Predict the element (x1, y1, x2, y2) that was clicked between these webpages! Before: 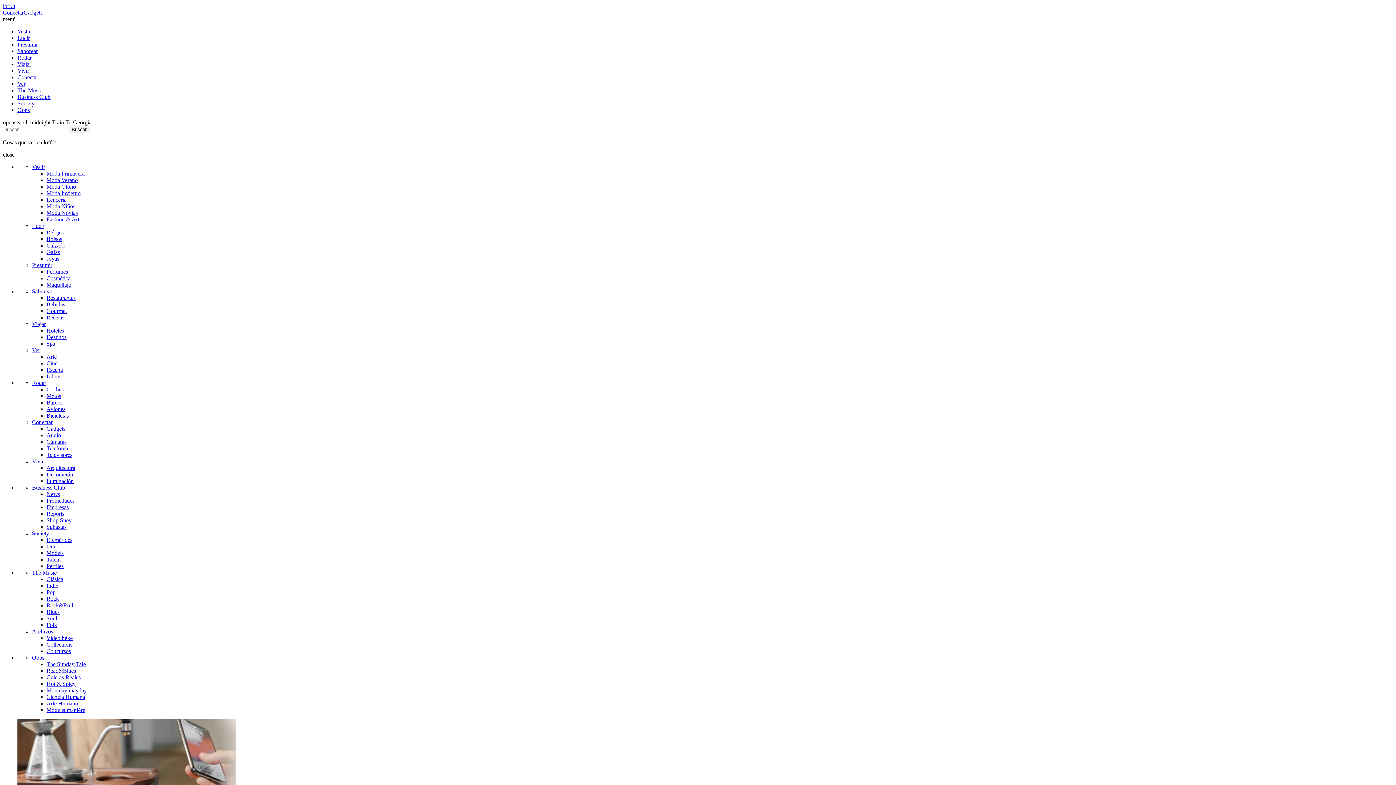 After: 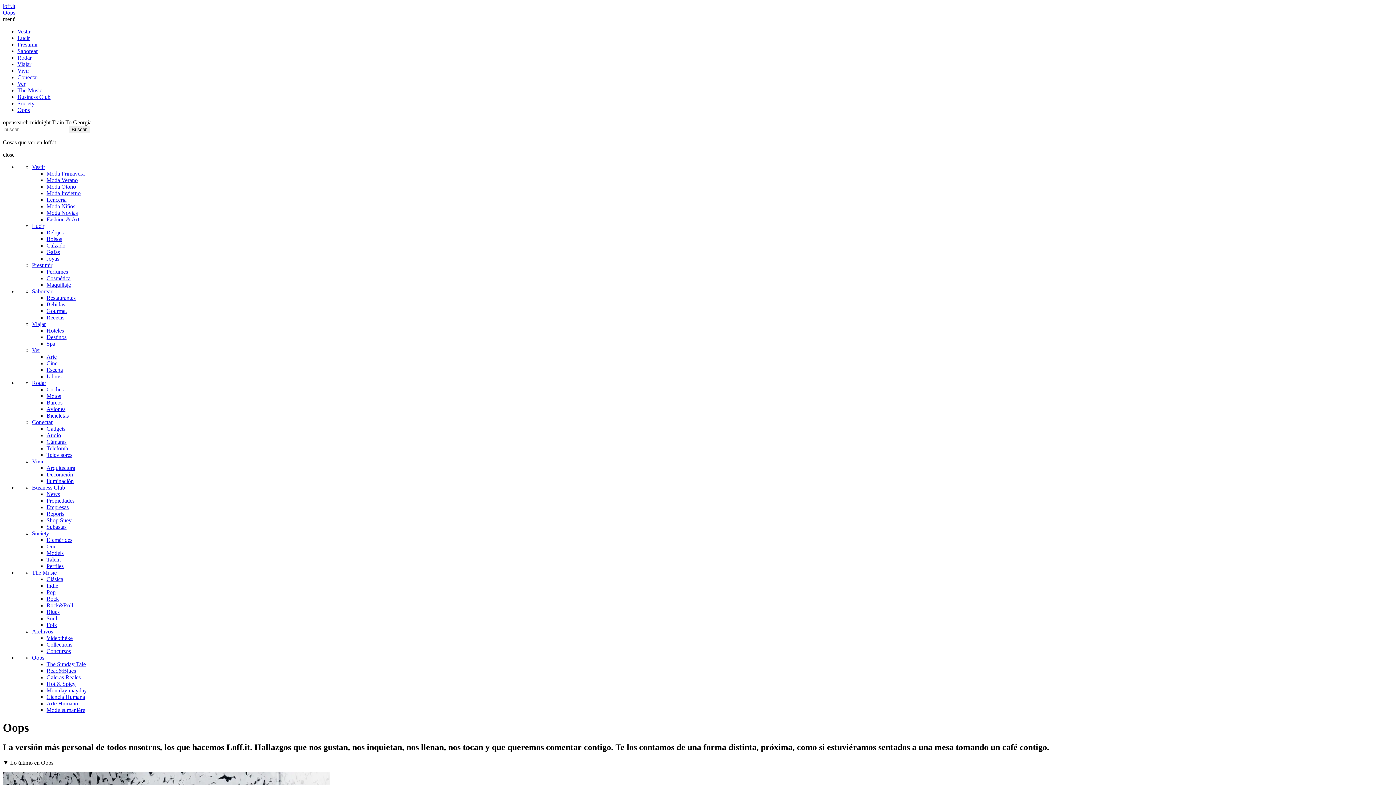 Action: label: Oops bbox: (17, 106, 29, 113)